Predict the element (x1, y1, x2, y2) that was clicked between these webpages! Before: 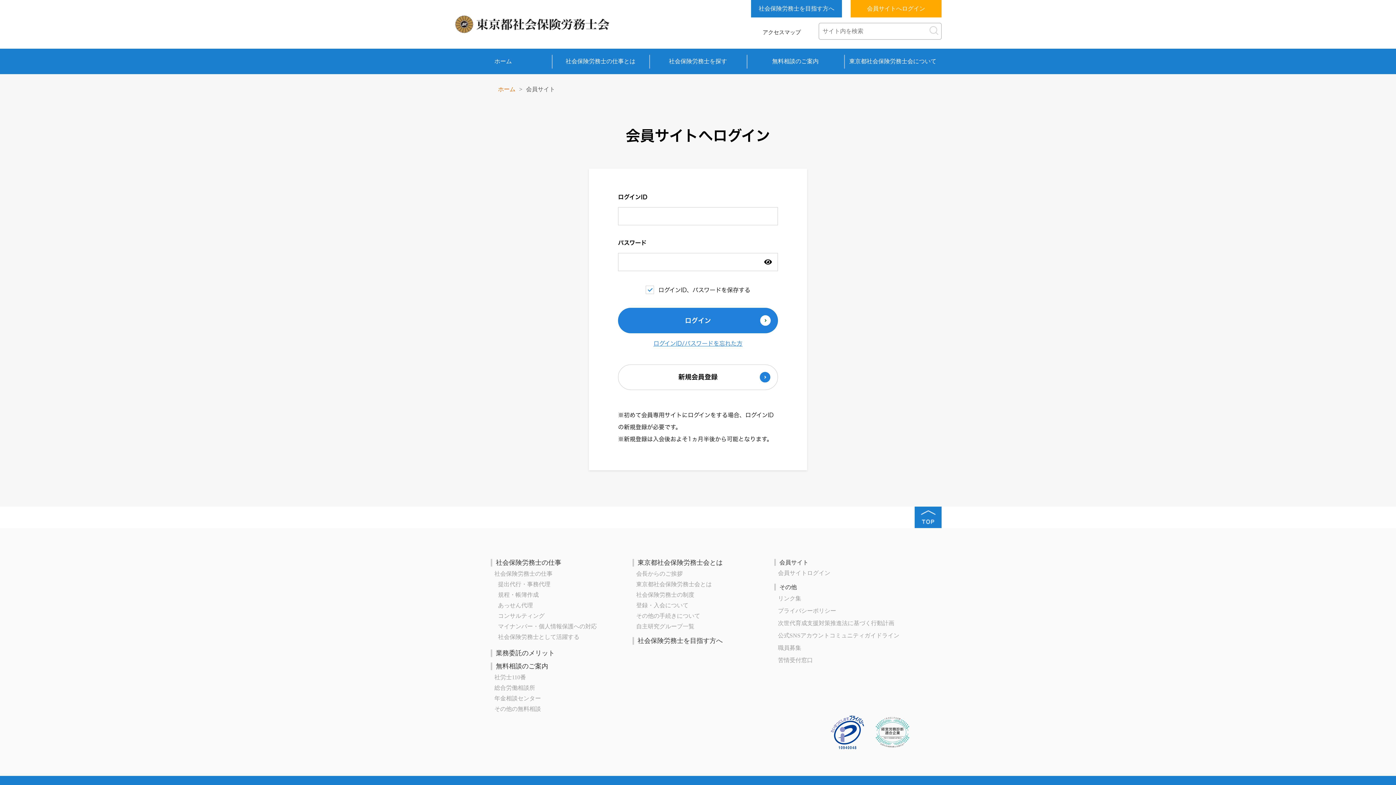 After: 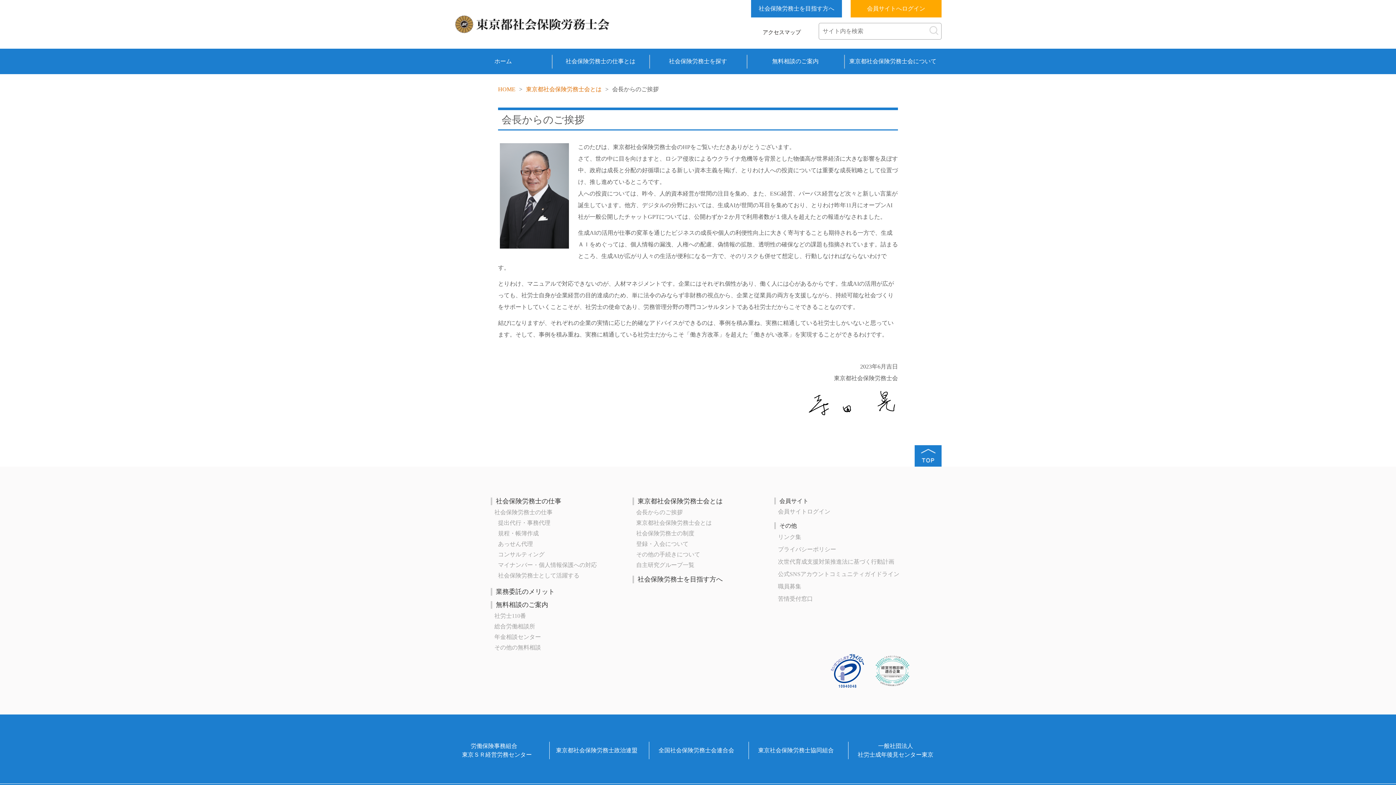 Action: label: 会長からのご挨拶 bbox: (636, 570, 682, 577)